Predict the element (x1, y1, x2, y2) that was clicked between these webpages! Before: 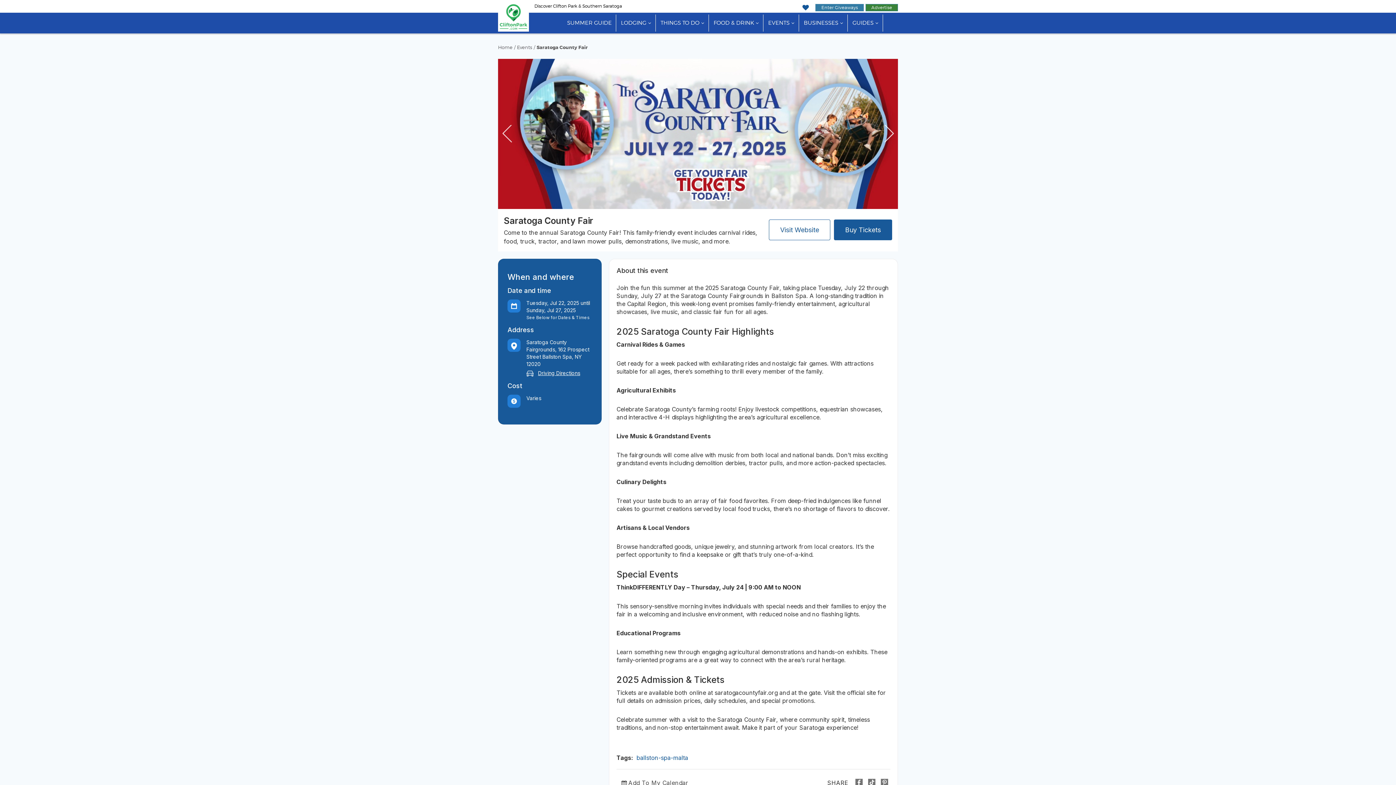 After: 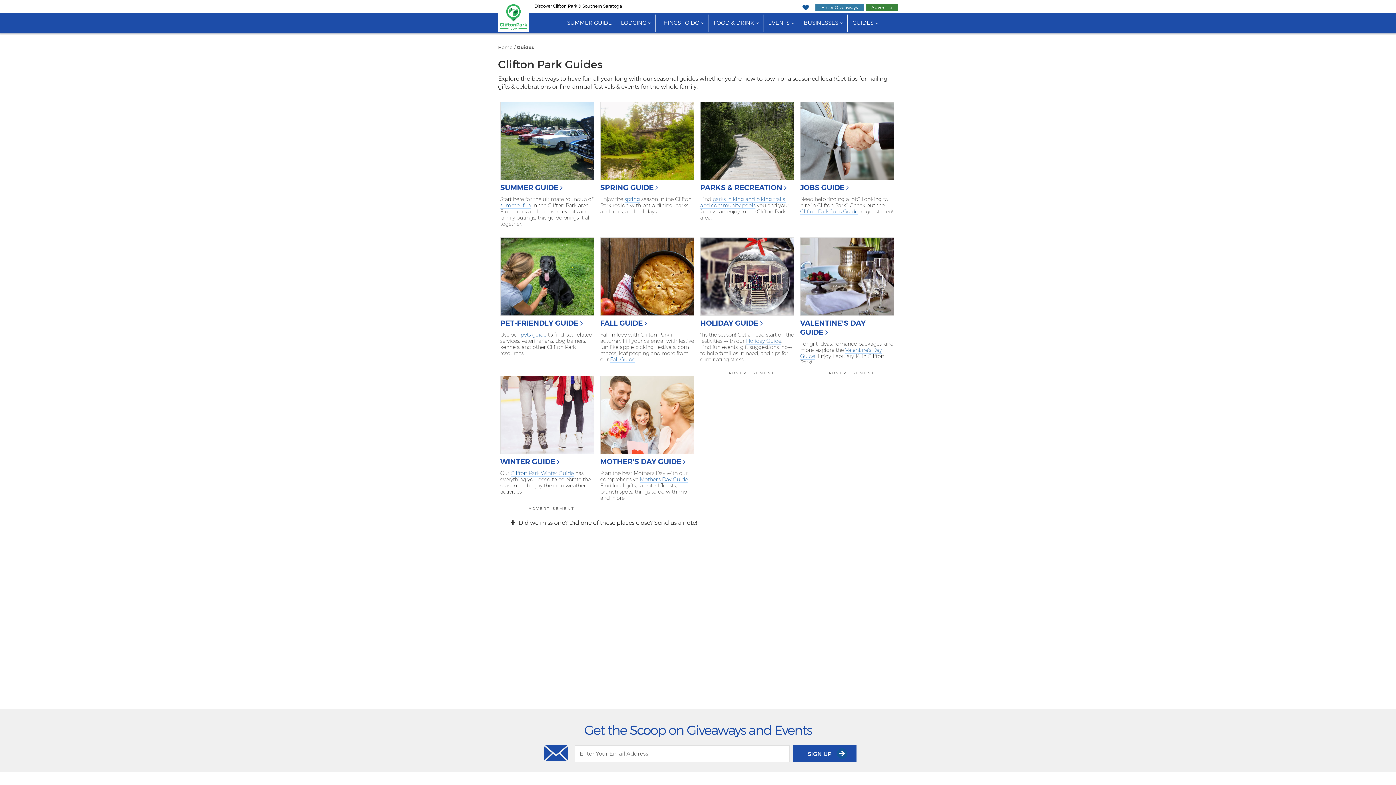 Action: bbox: (848, 14, 883, 31) label: GUIDES